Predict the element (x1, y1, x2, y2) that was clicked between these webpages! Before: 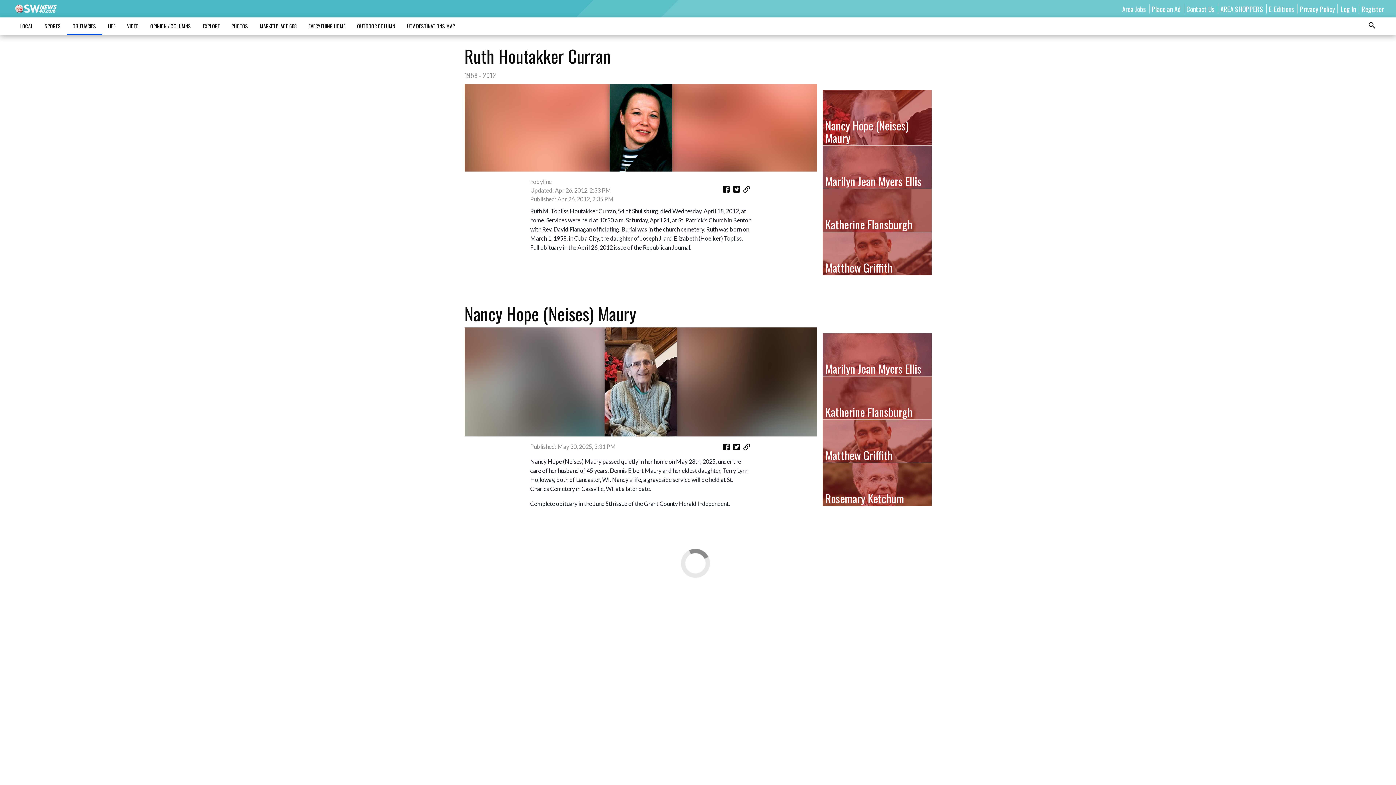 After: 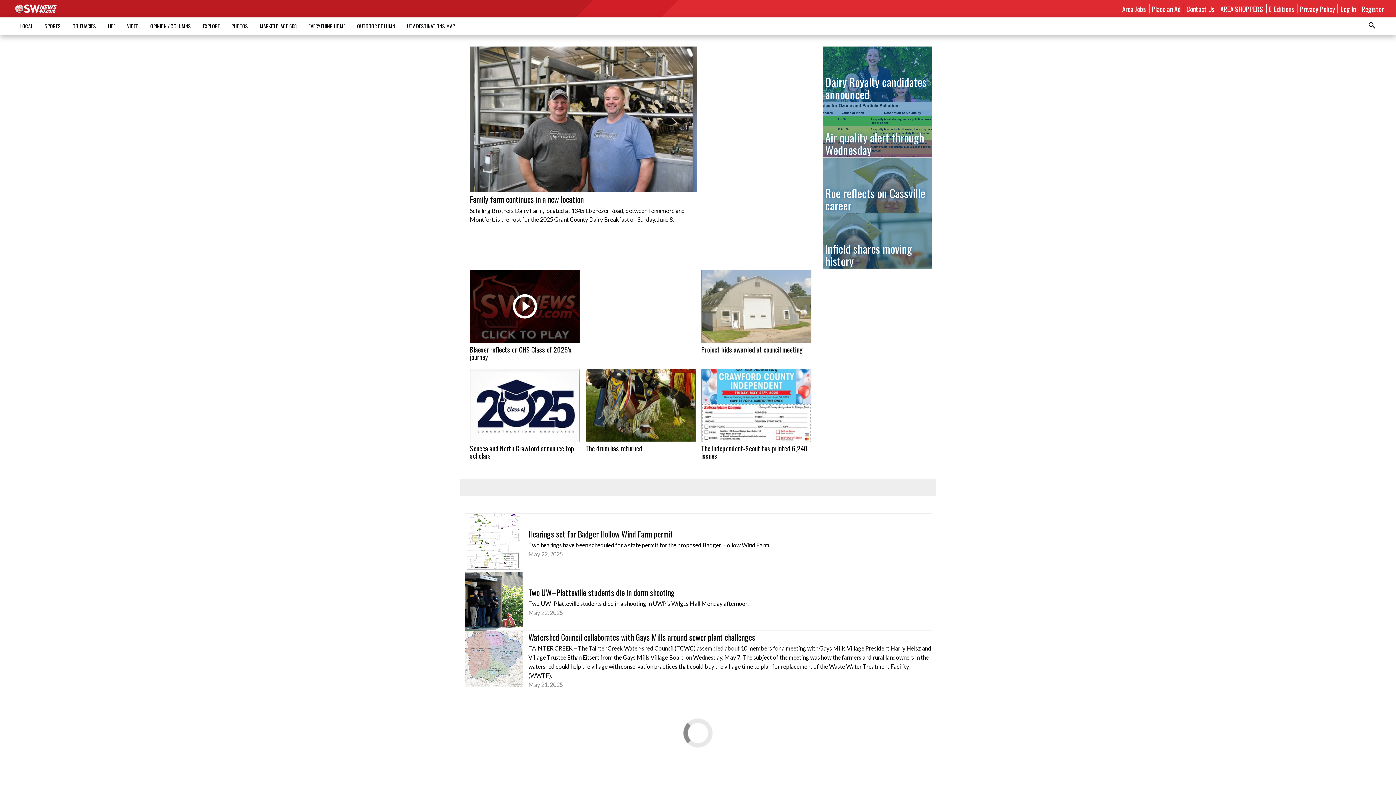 Action: bbox: (14, 4, 56, 13)